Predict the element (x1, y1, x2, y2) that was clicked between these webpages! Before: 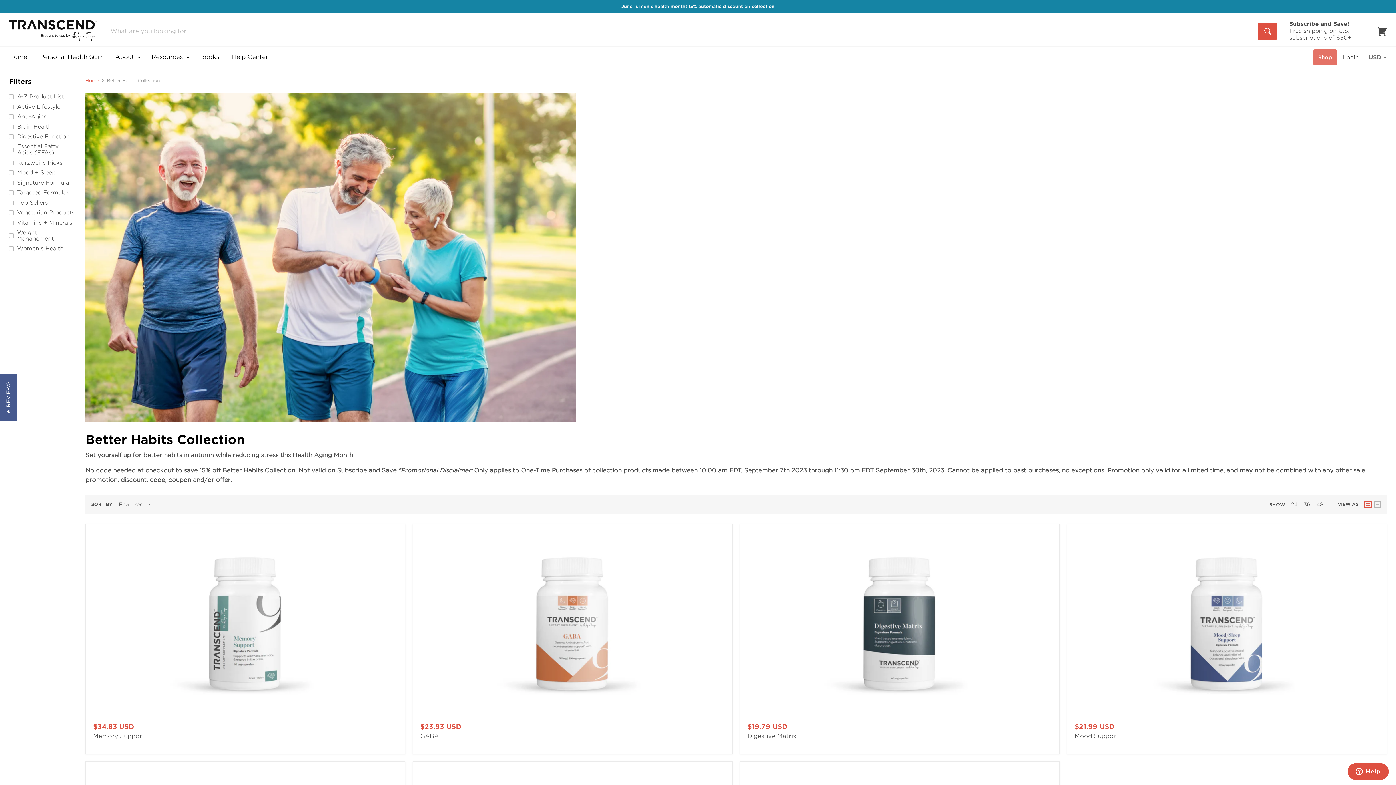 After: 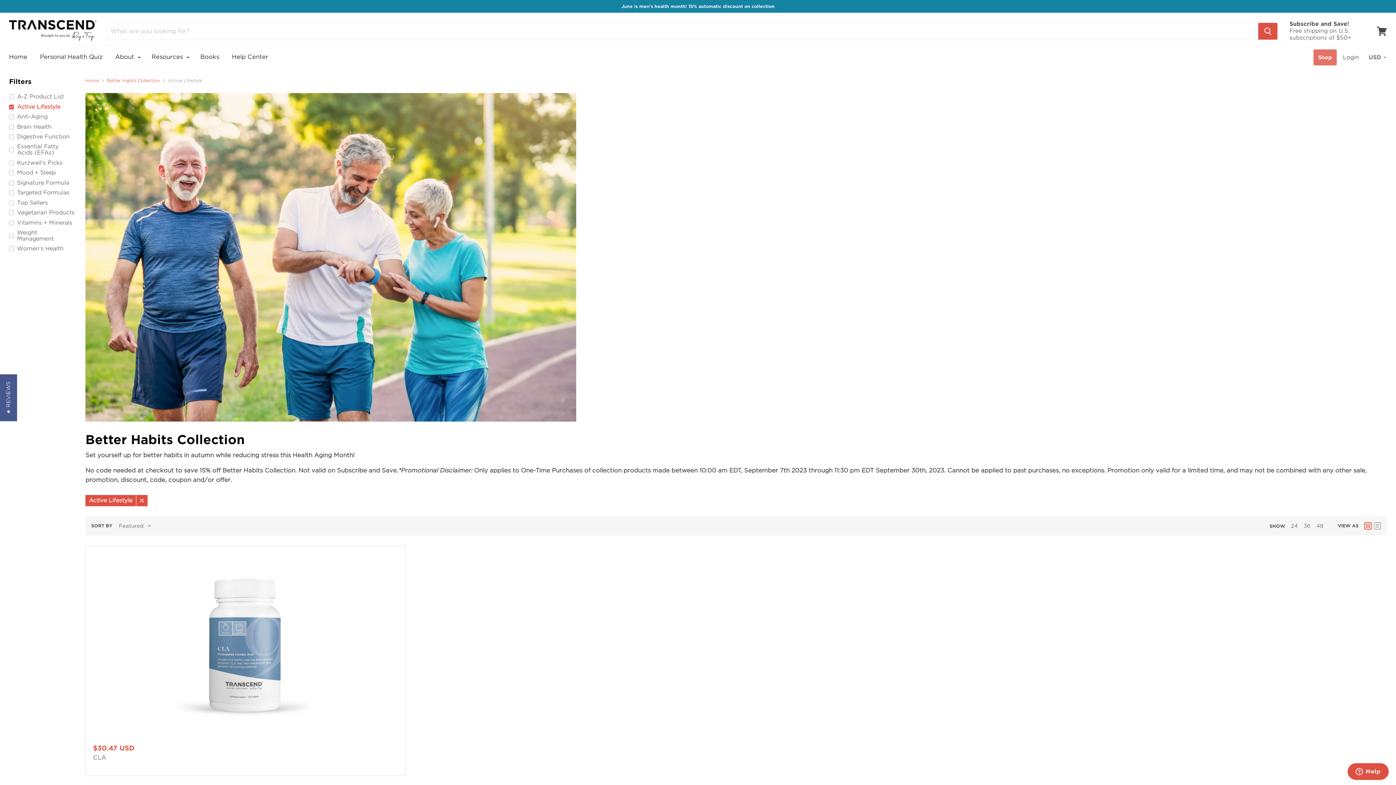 Action: label: Active Lifestyle bbox: (8, 102, 76, 111)